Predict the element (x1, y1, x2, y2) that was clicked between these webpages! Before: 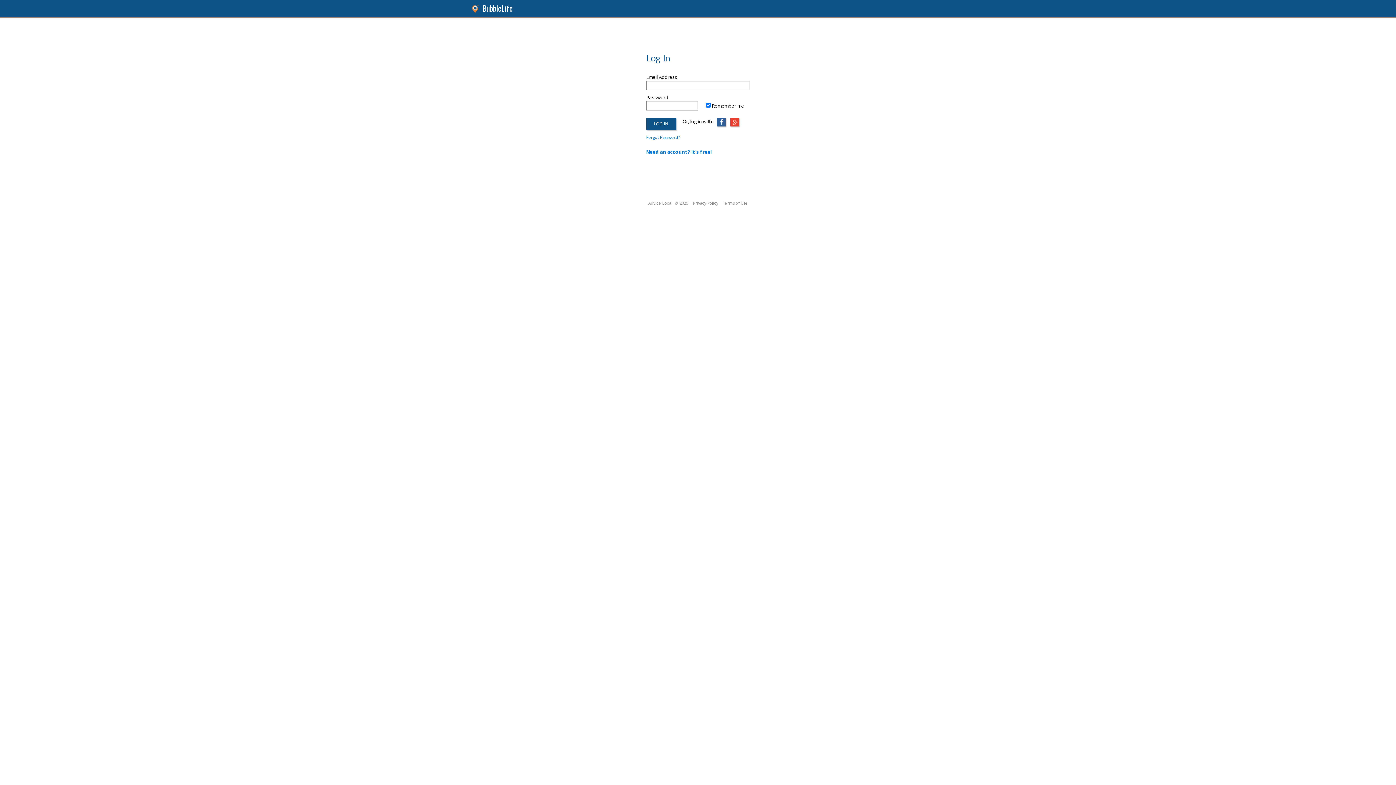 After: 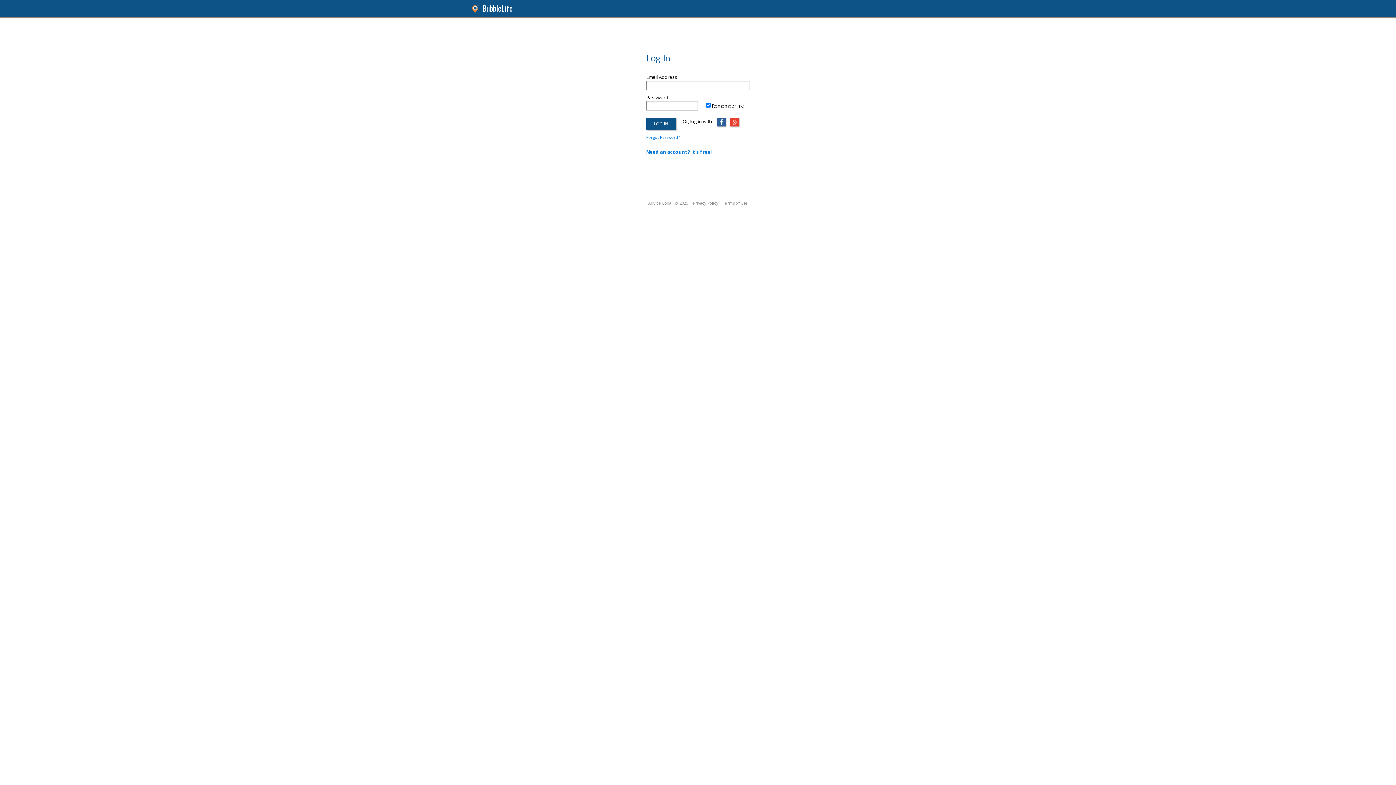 Action: bbox: (648, 200, 672, 205) label: Advice Local